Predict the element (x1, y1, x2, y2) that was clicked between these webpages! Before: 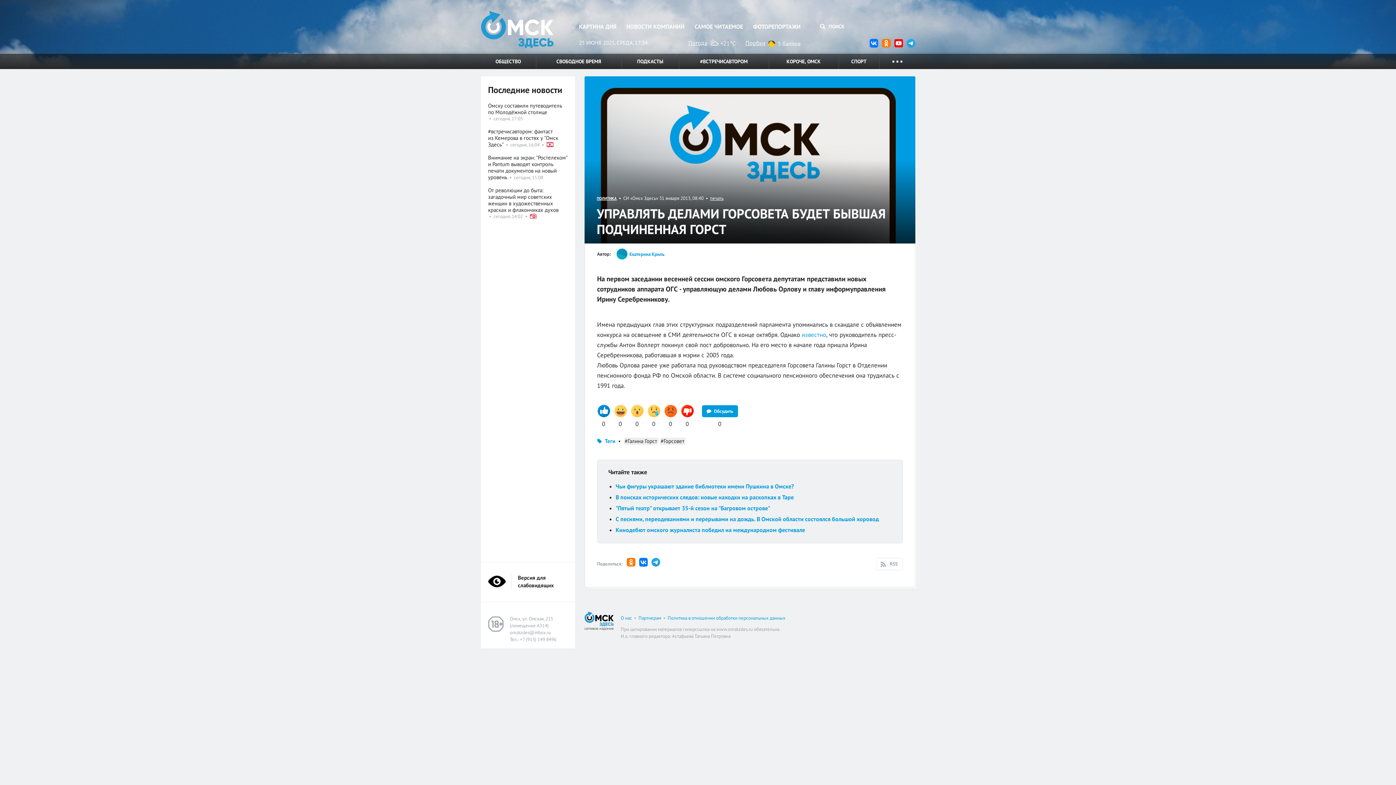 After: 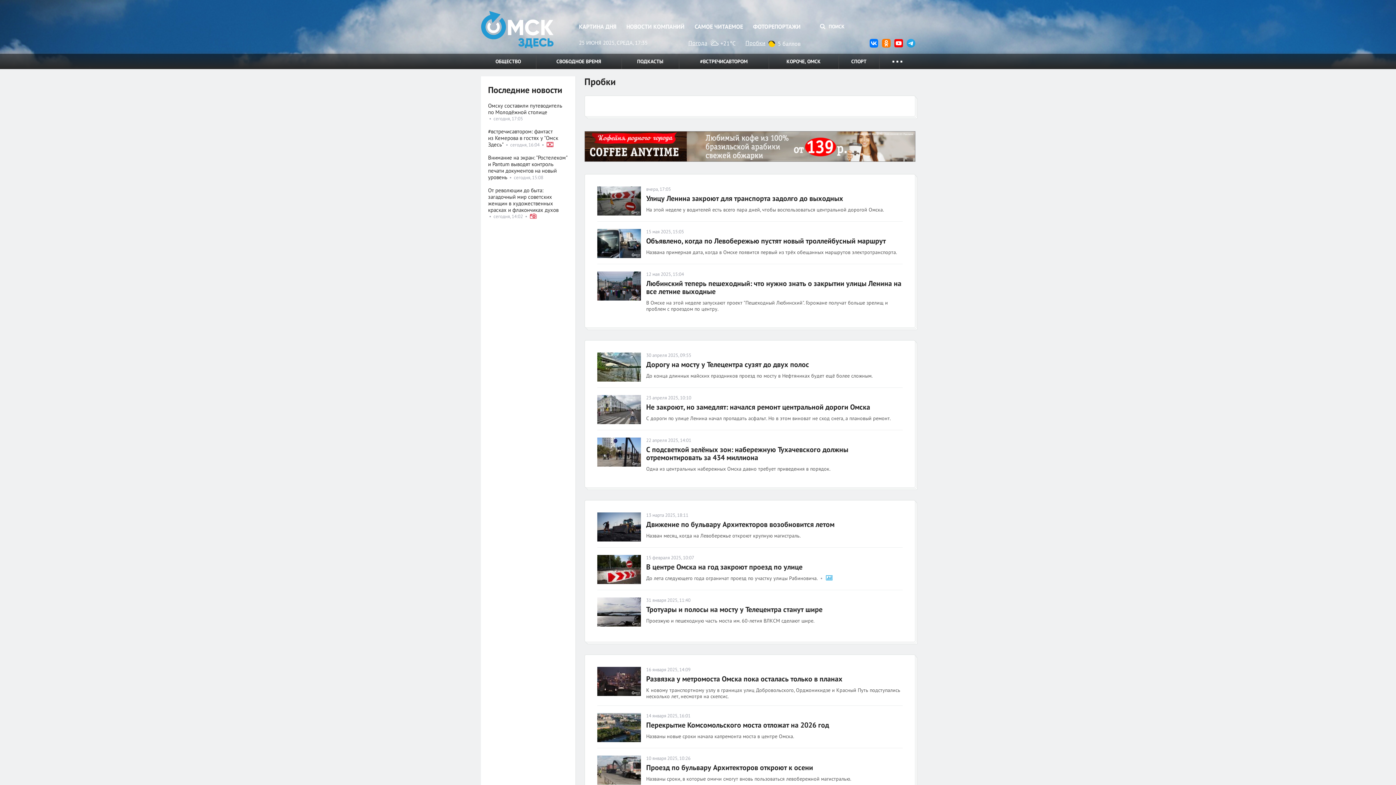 Action: bbox: (745, 39, 765, 46) label: Пробки